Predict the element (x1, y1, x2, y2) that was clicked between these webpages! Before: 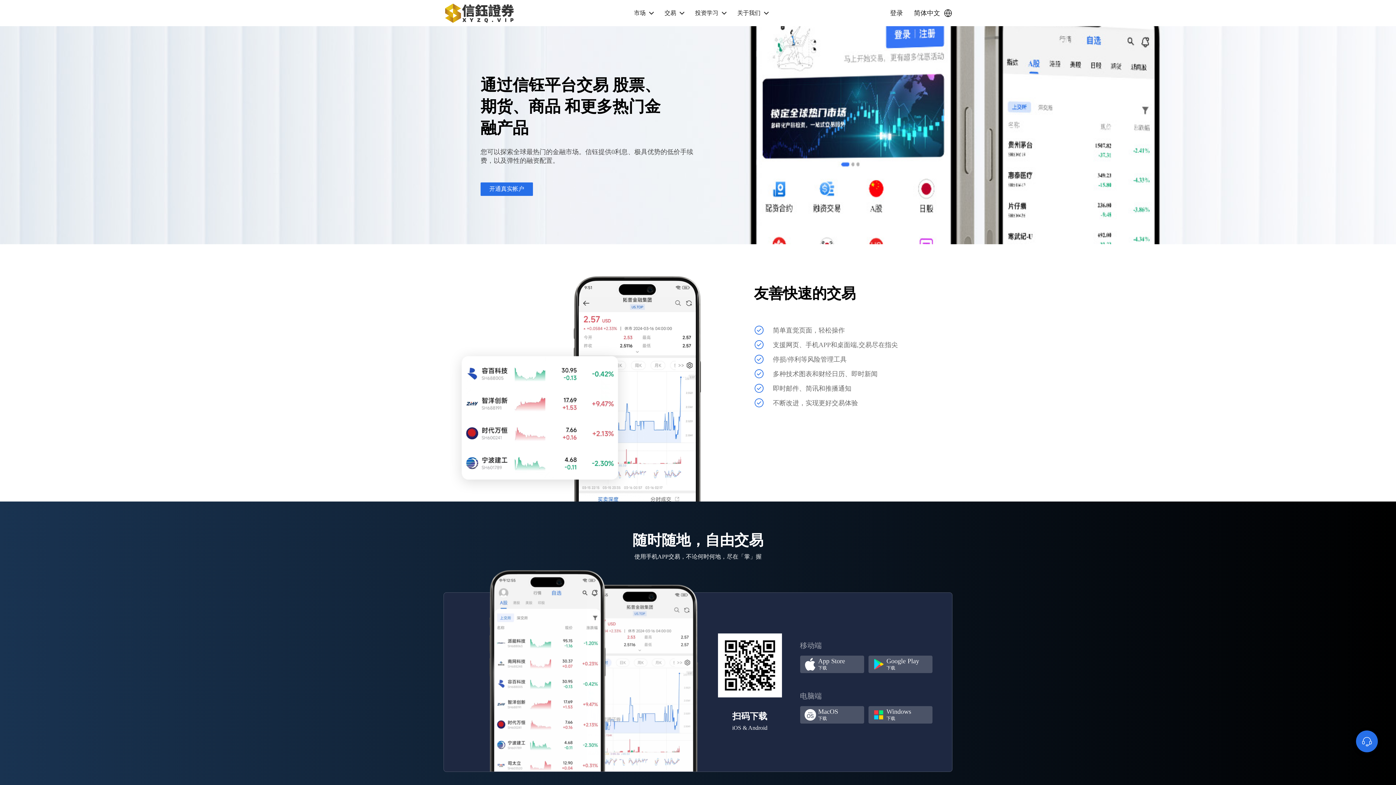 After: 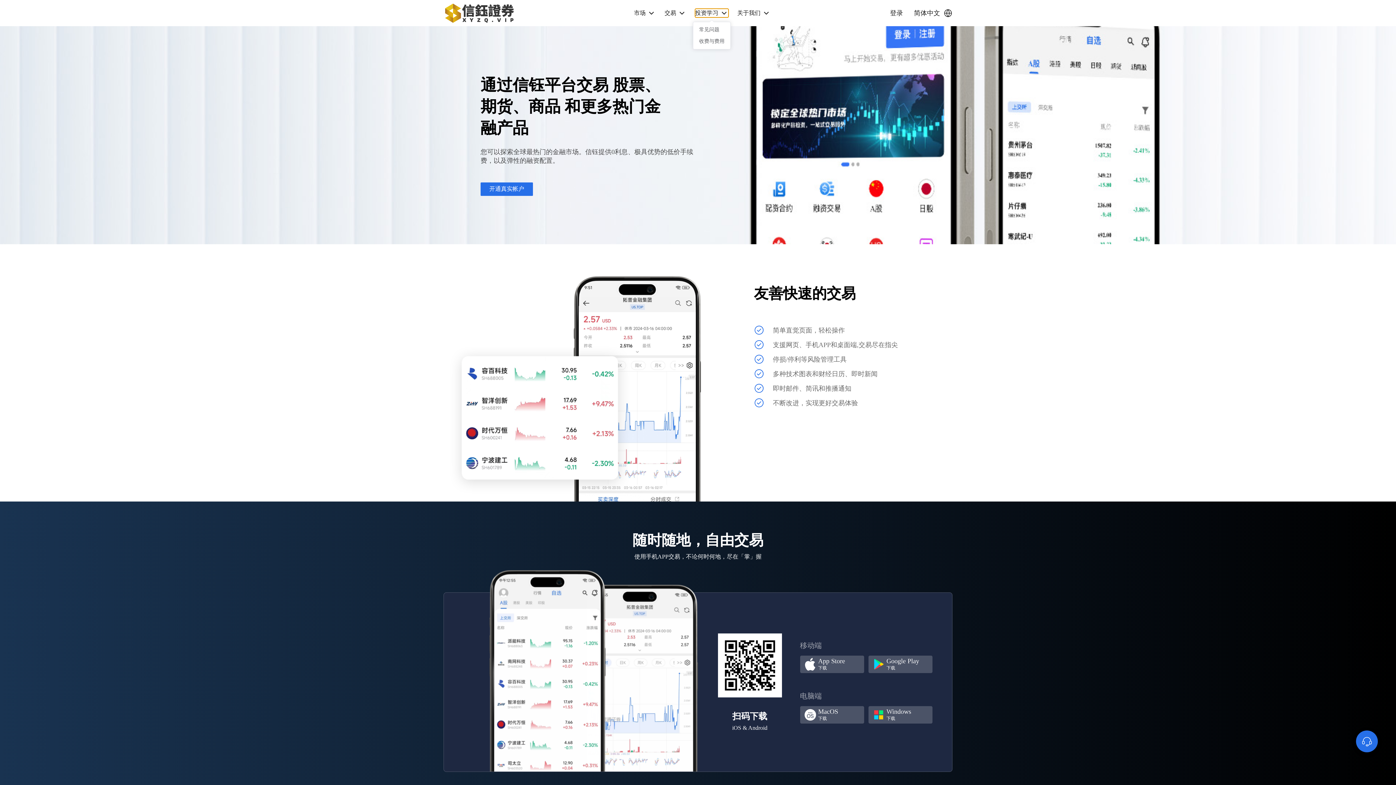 Action: label: 投资学习 bbox: (695, 8, 728, 17)